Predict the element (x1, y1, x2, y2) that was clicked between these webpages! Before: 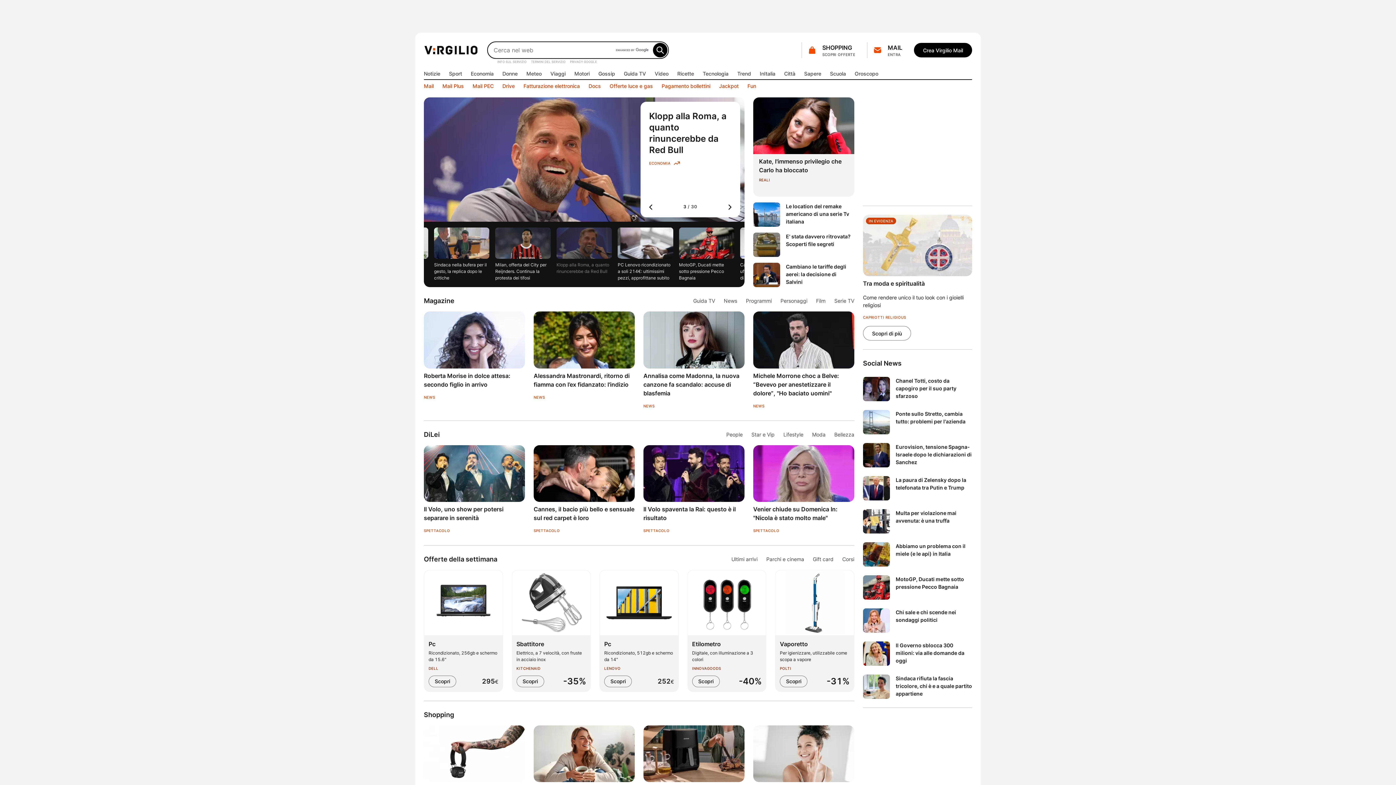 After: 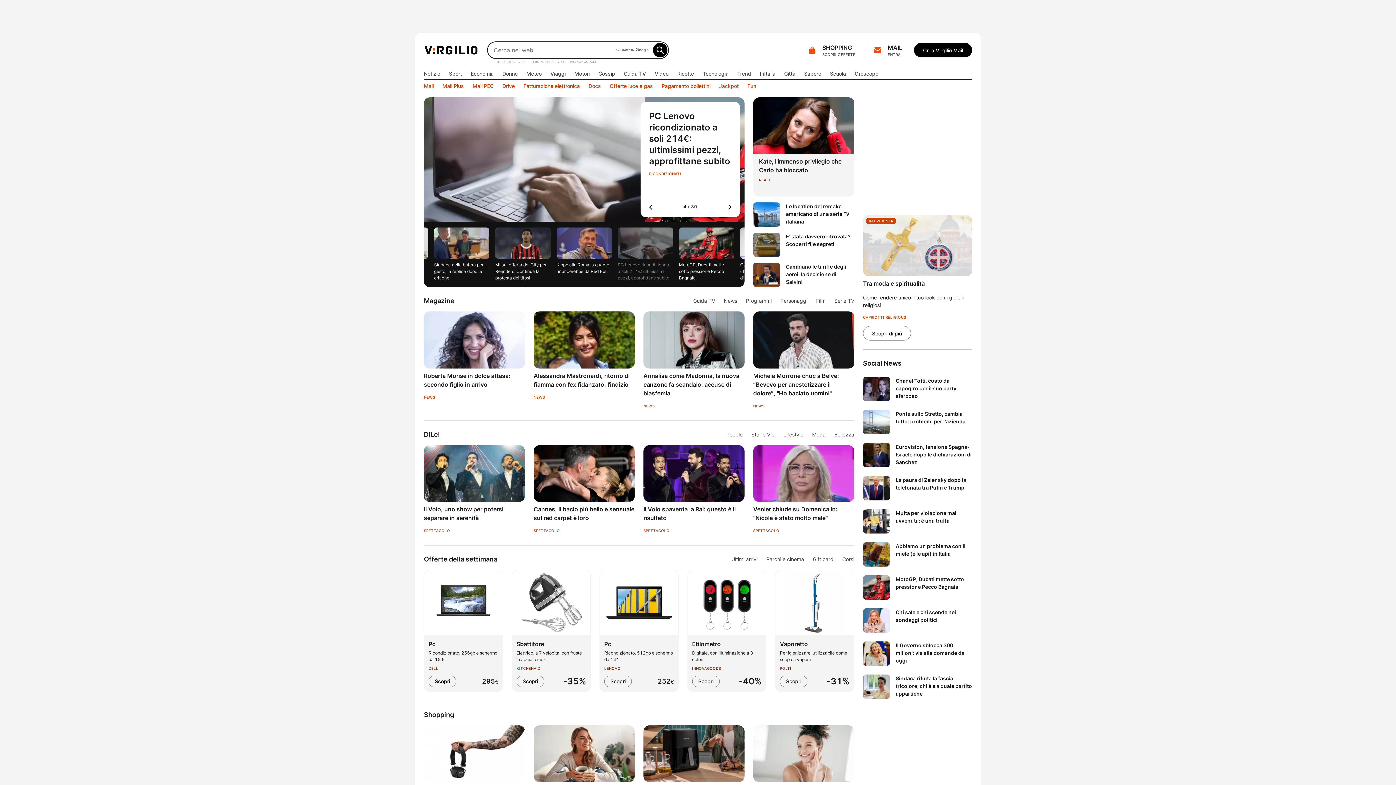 Action: bbox: (424, 45, 478, 54)